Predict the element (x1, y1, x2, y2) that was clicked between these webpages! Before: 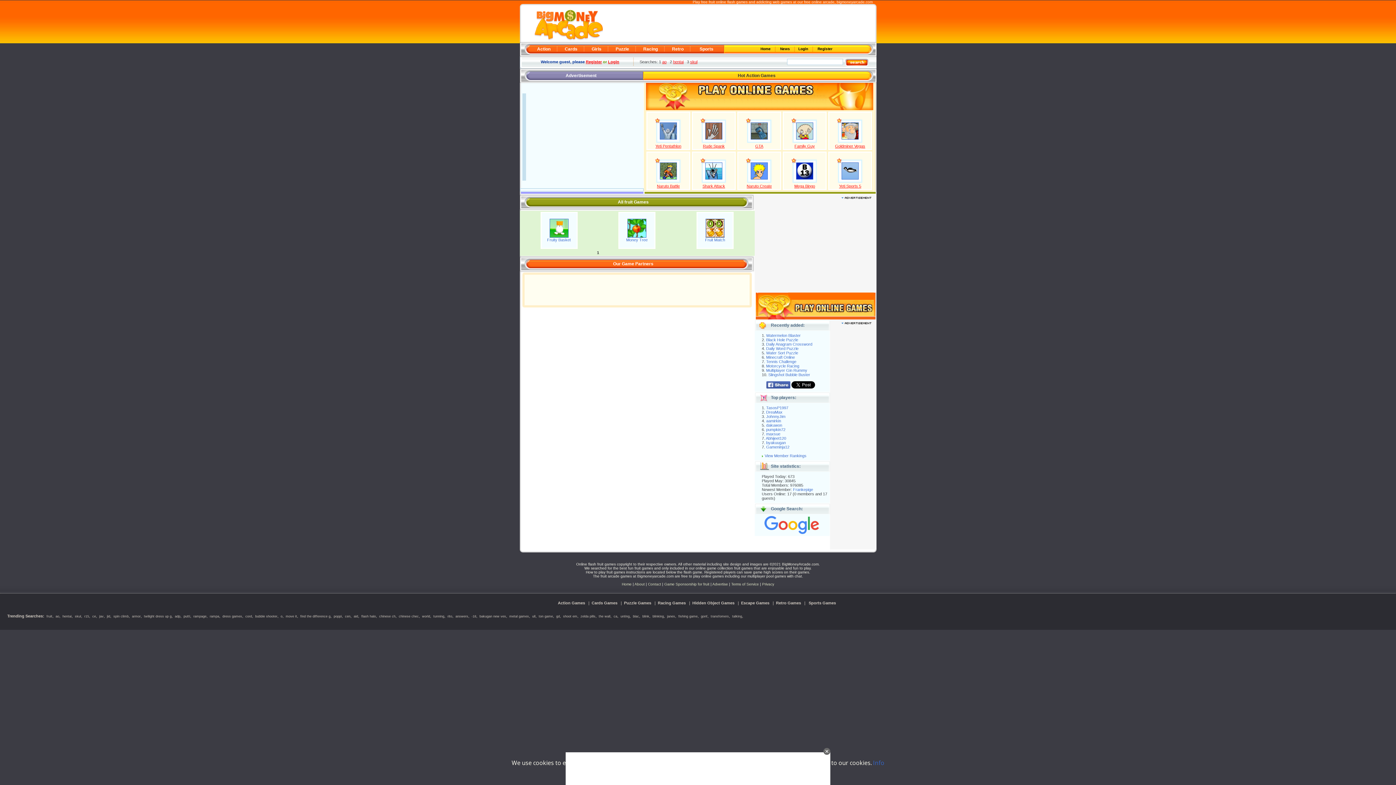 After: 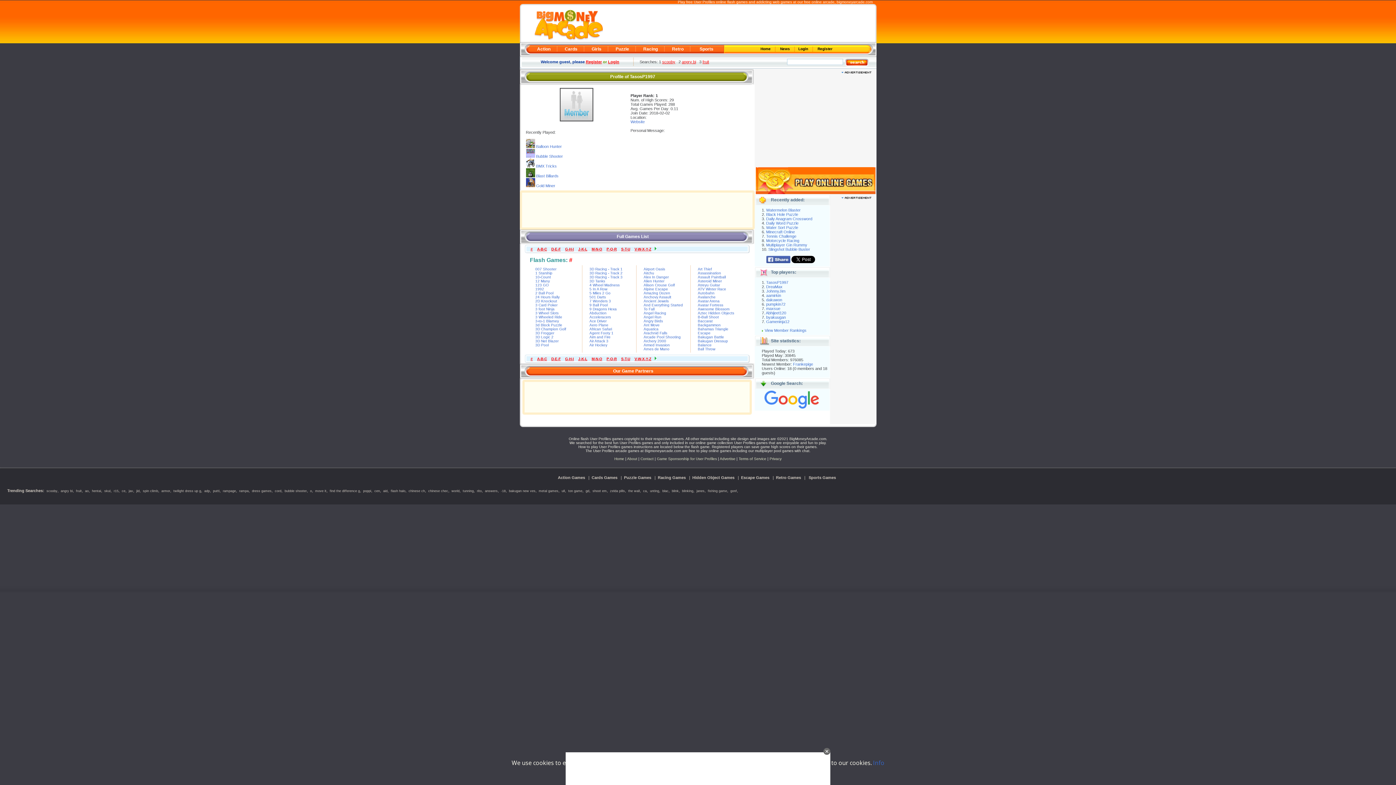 Action: label: TasosP1997 bbox: (766, 405, 788, 410)